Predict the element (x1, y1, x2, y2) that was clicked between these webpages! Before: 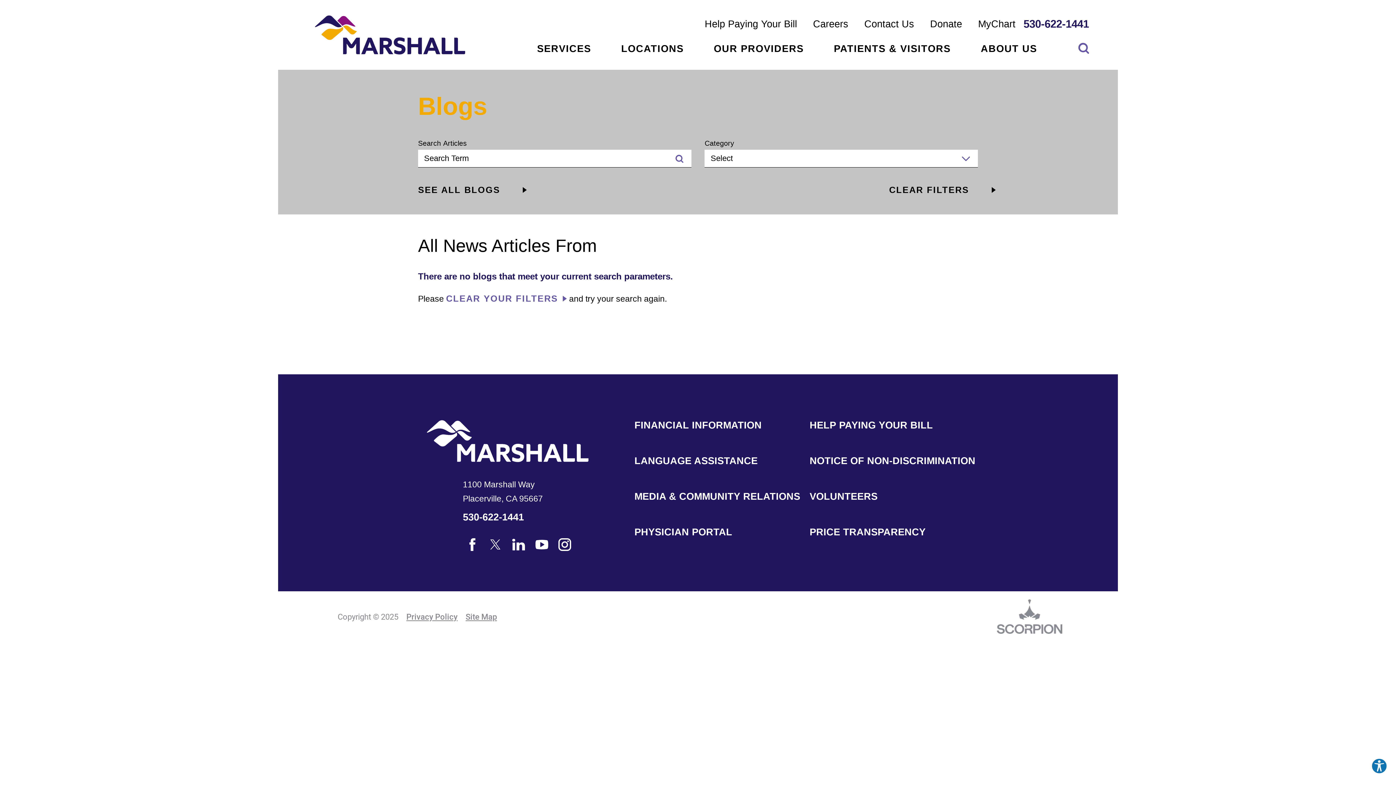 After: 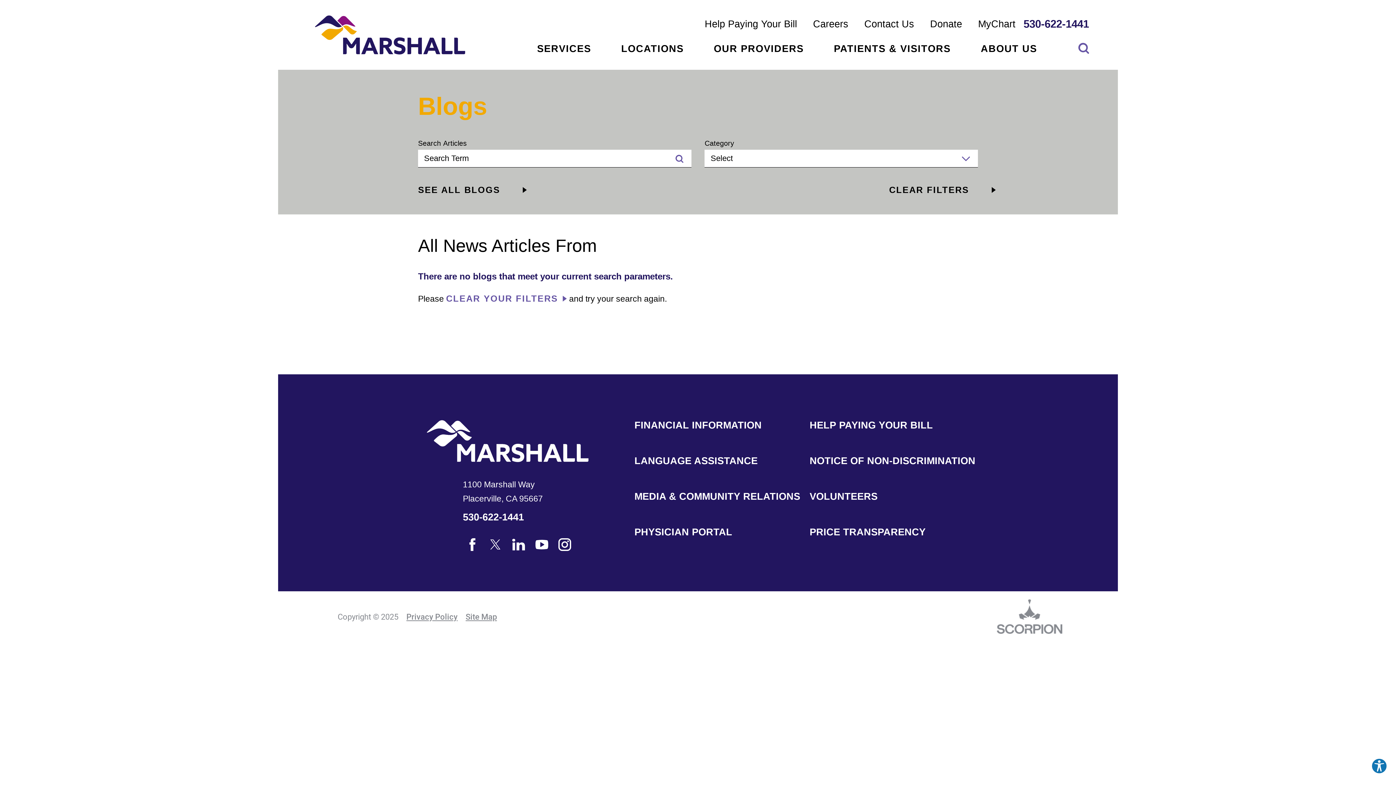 Action: bbox: (997, 599, 1062, 634)